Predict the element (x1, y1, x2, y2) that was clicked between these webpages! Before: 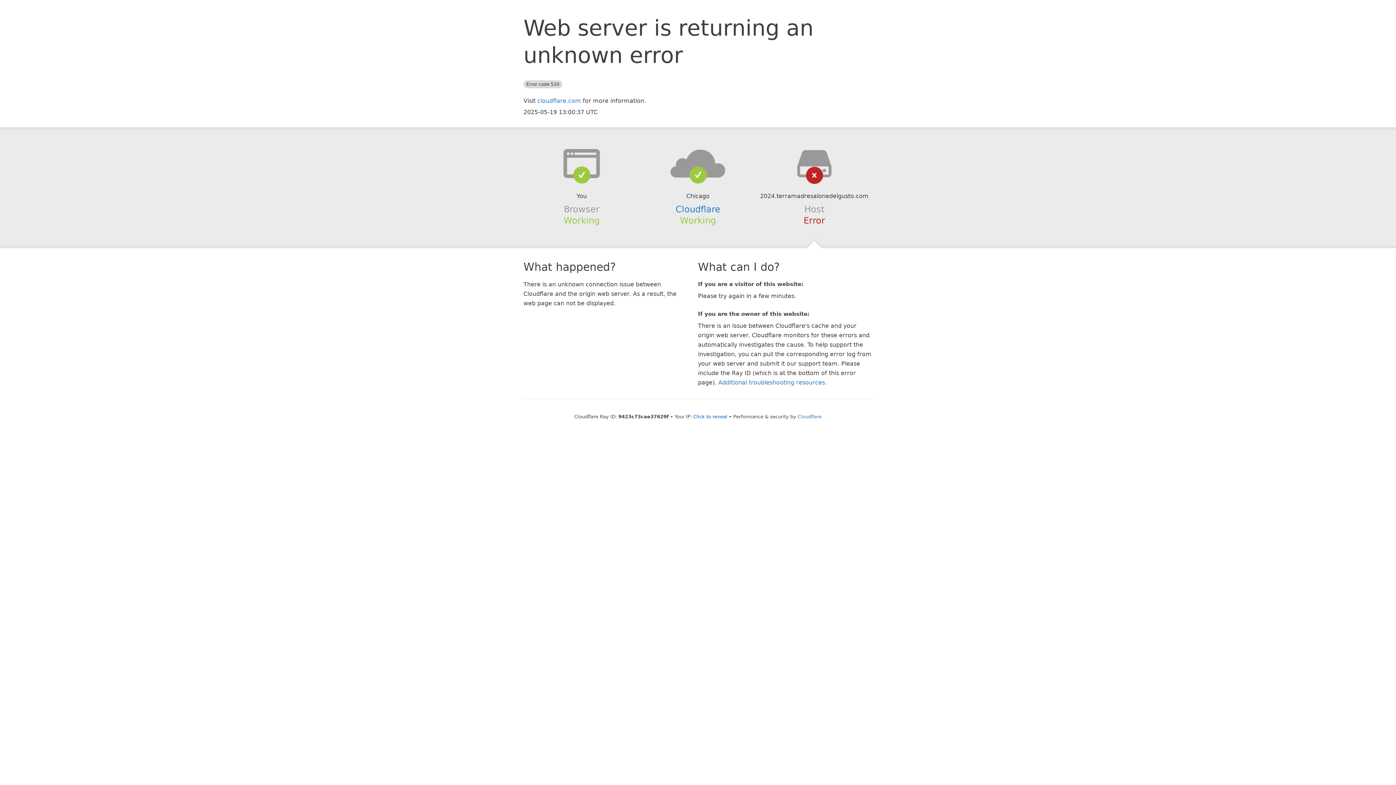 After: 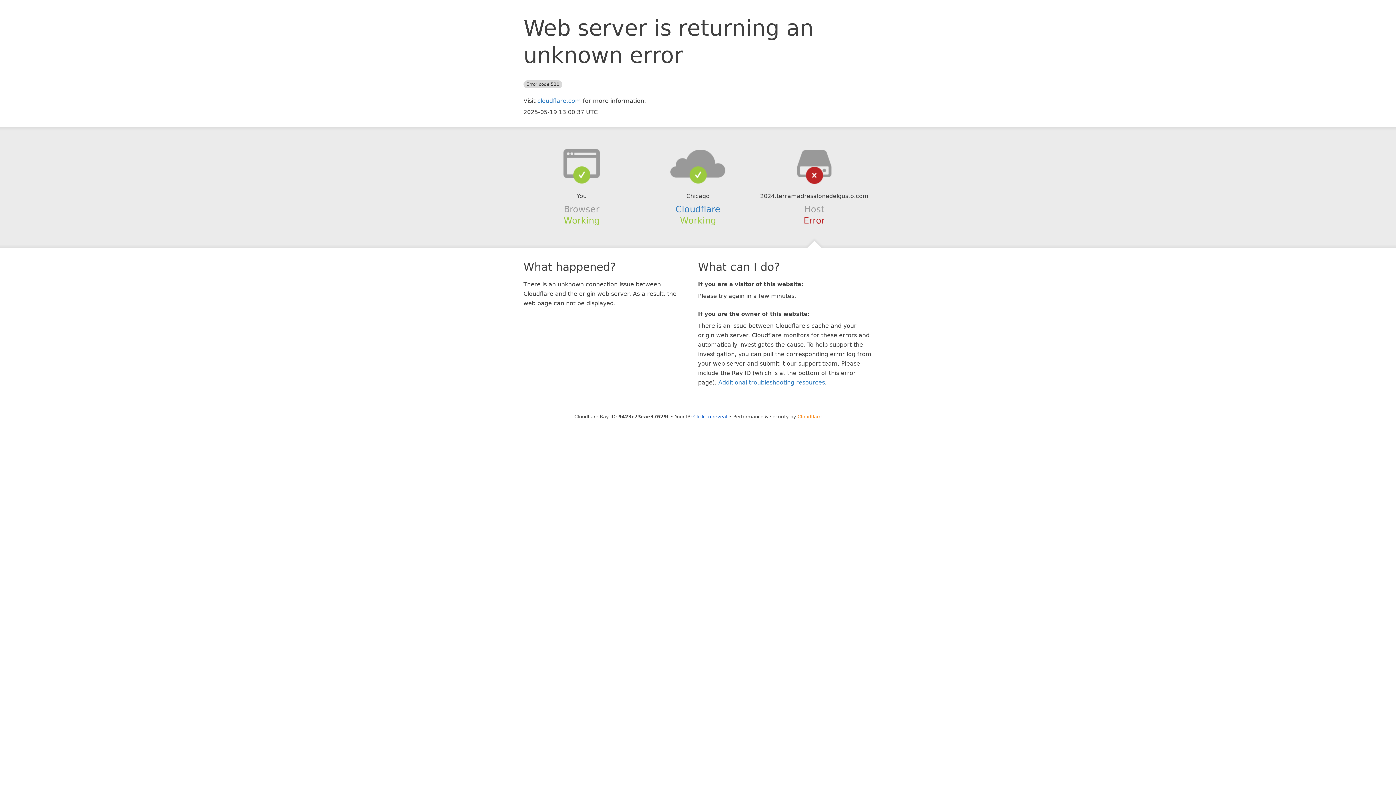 Action: label: Cloudflare bbox: (797, 414, 821, 419)